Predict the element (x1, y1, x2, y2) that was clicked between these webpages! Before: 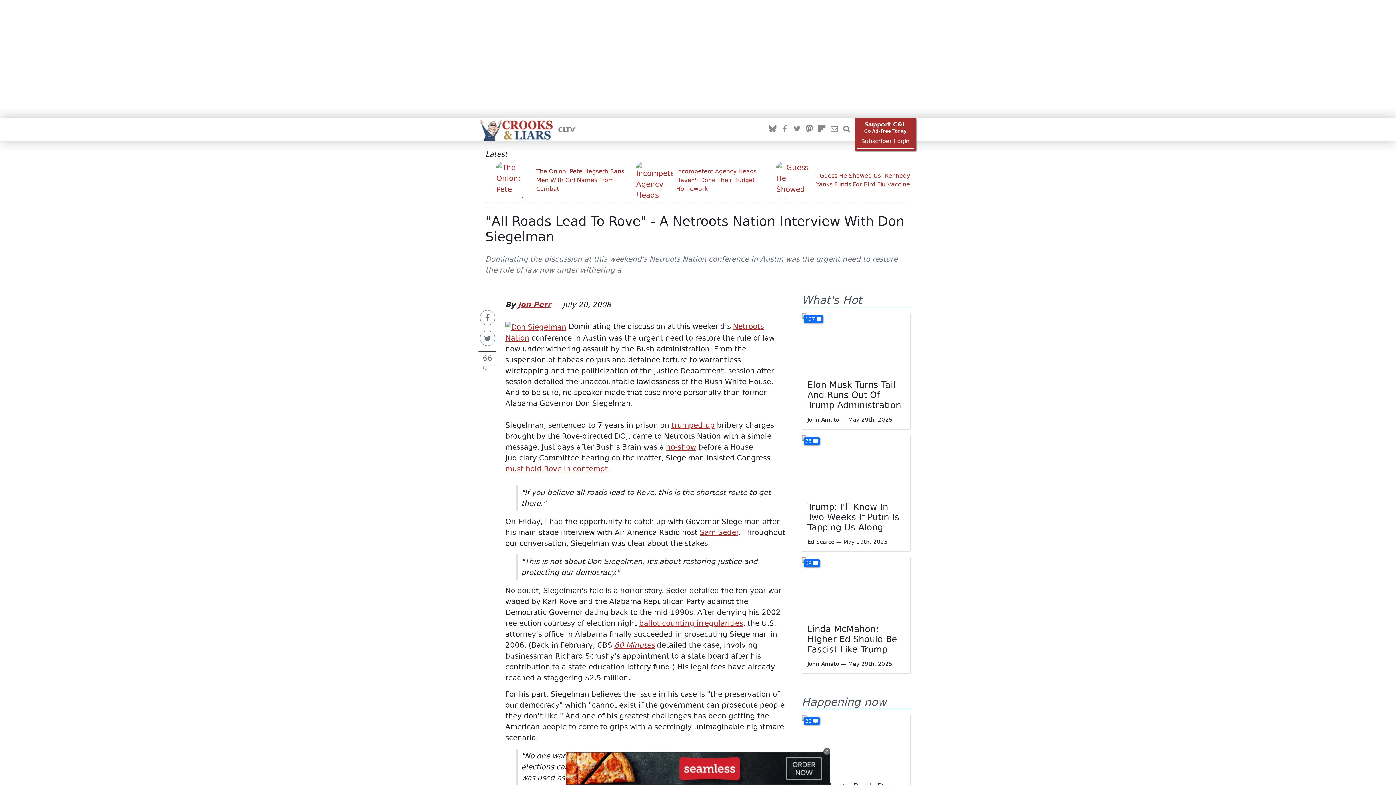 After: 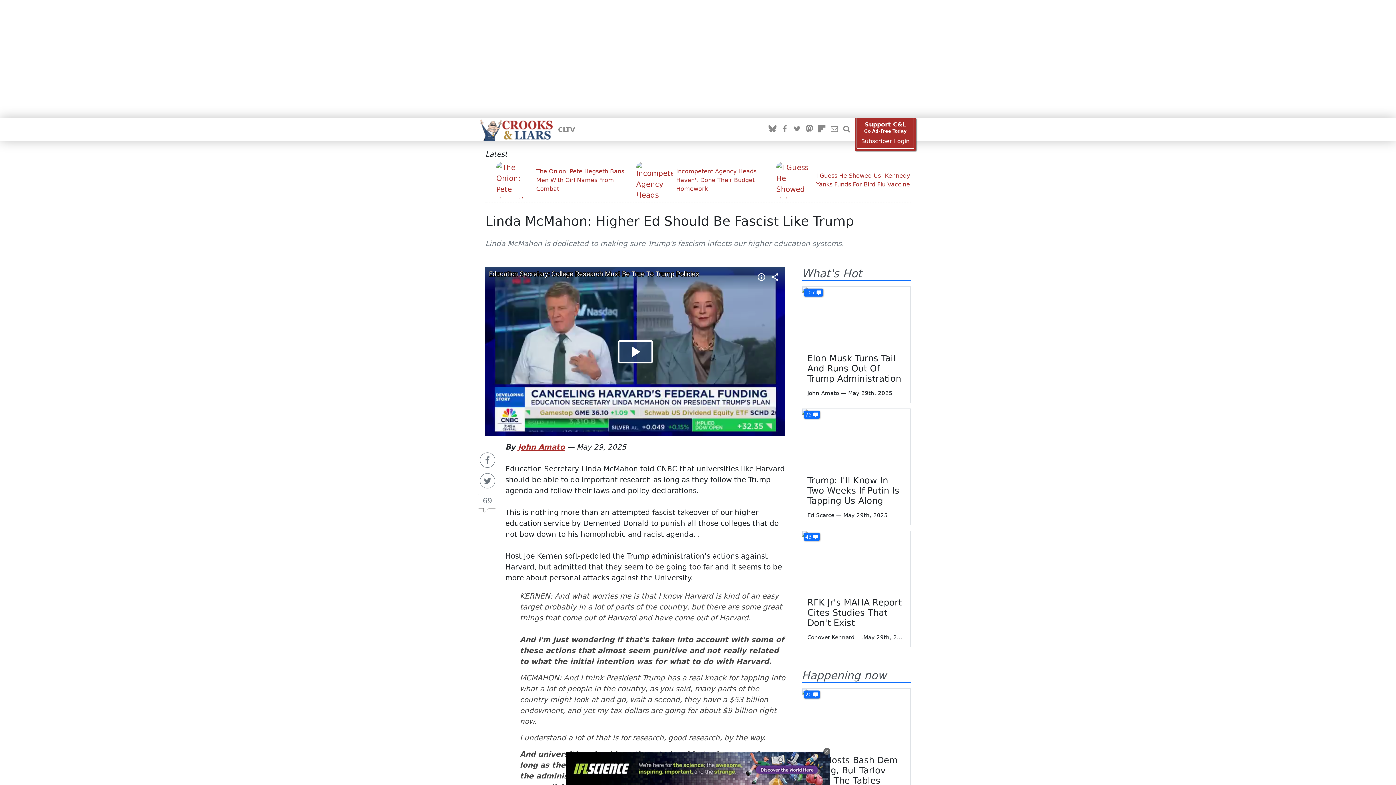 Action: bbox: (802, 557, 910, 618)